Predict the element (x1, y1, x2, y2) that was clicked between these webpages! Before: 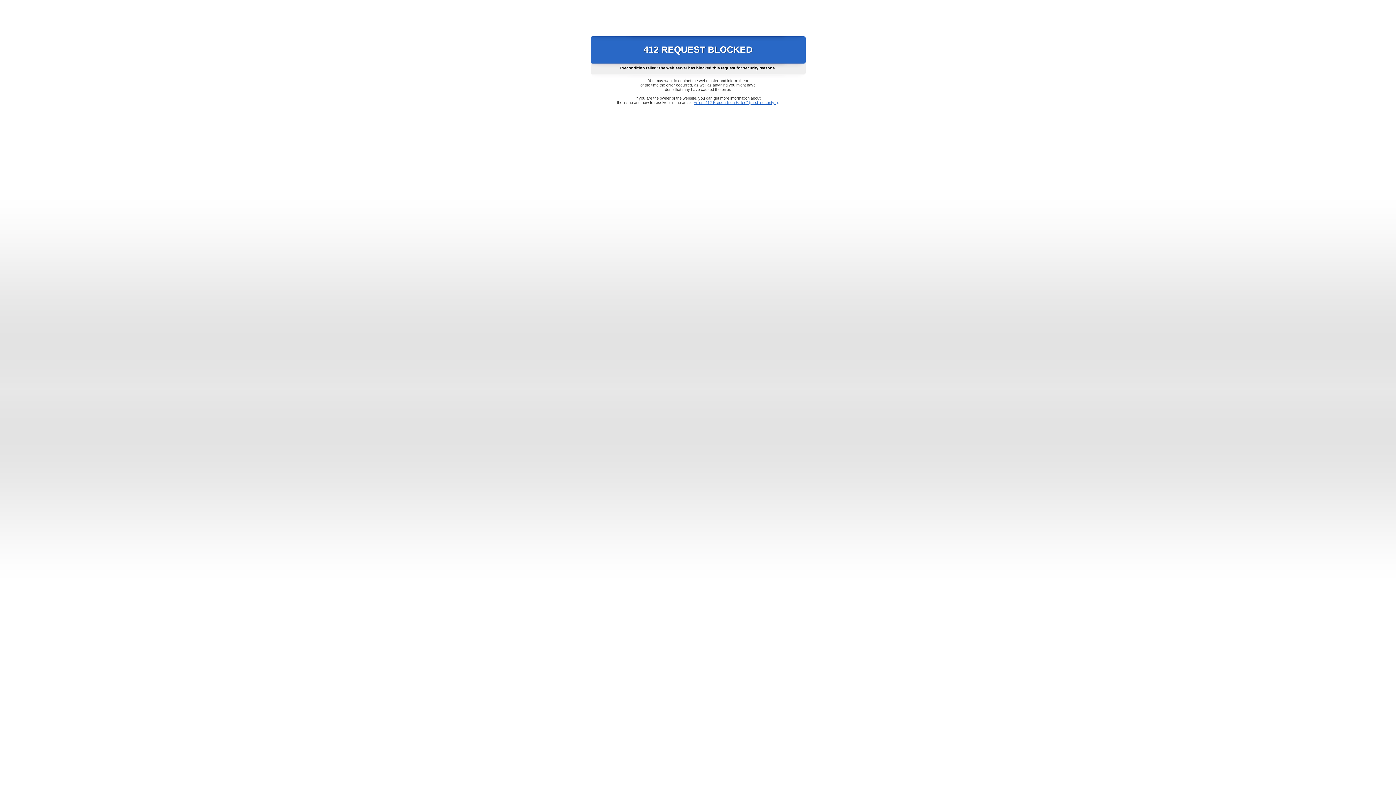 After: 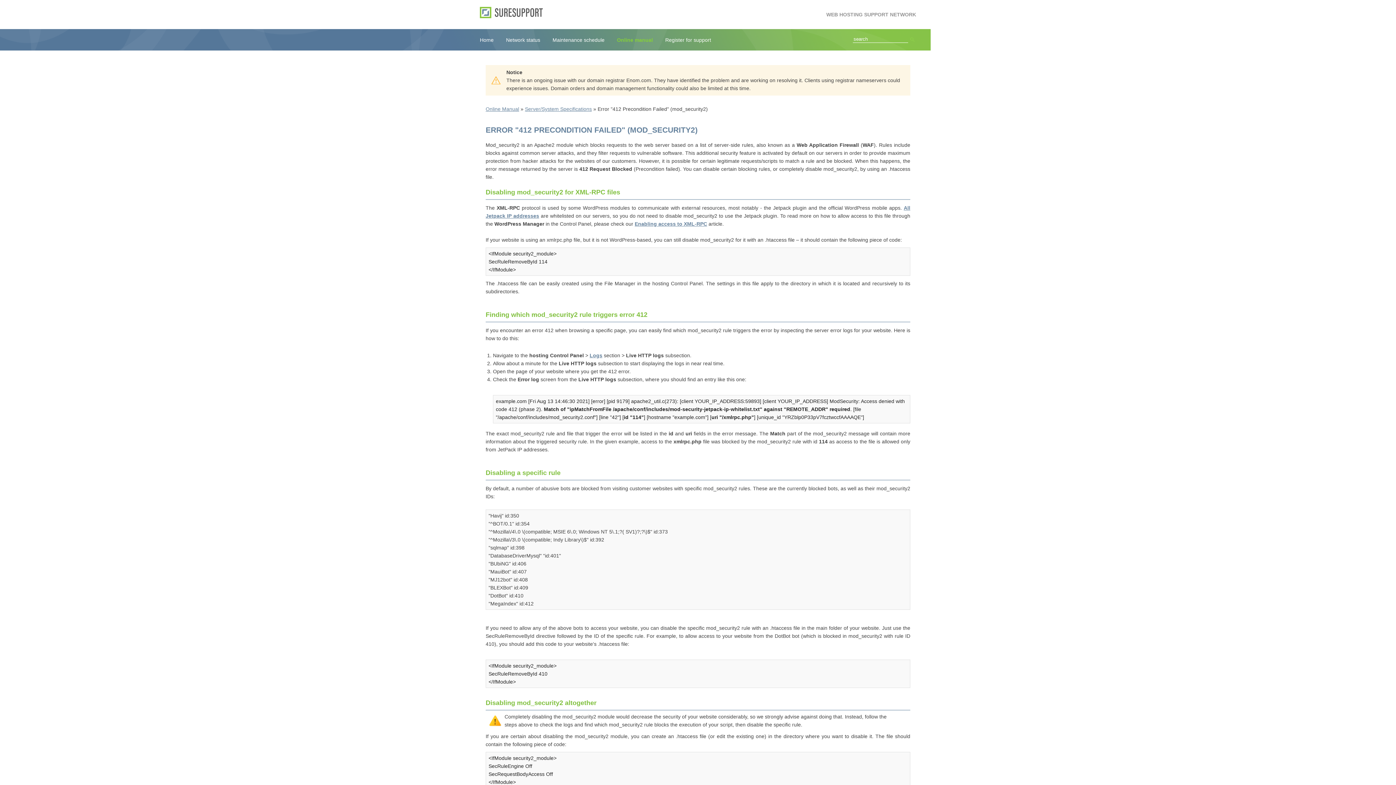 Action: bbox: (693, 100, 778, 104) label: Error "412 Precondition Failed" (mod_security2)